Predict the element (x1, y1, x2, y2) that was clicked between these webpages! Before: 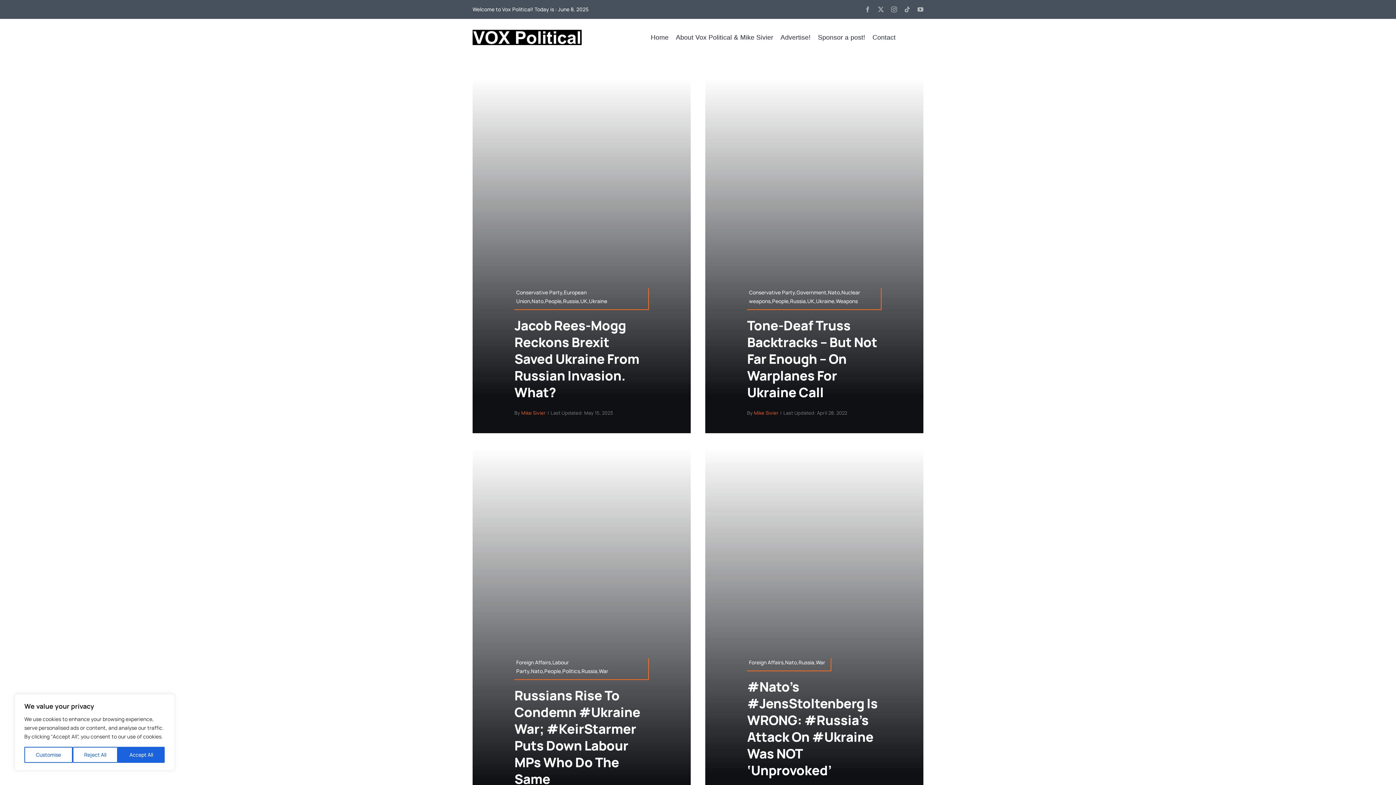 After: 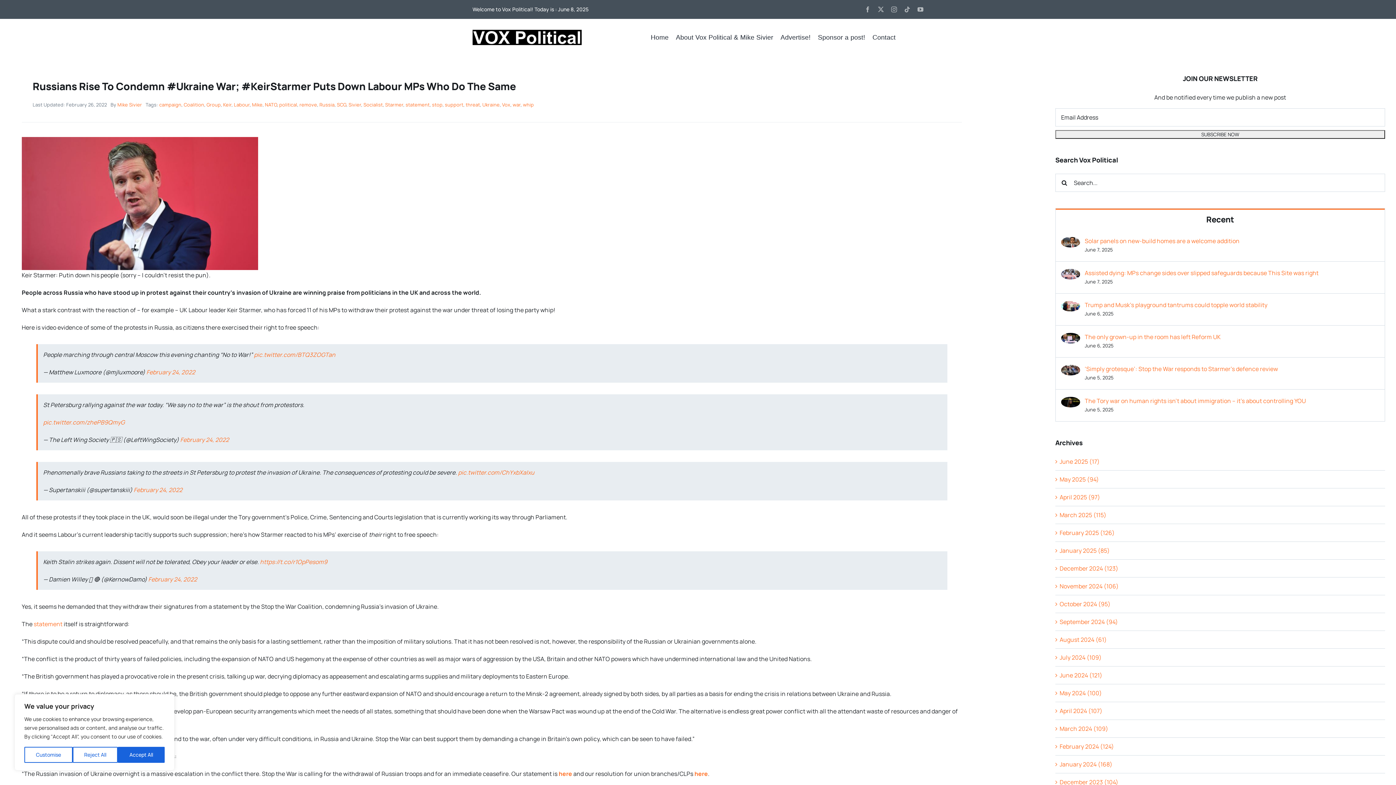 Action: bbox: (514, 687, 640, 788) label: Russians Rise To Condemn #Ukraine War; #KeirStarmer Puts Down Labour MPs Who Do The Same